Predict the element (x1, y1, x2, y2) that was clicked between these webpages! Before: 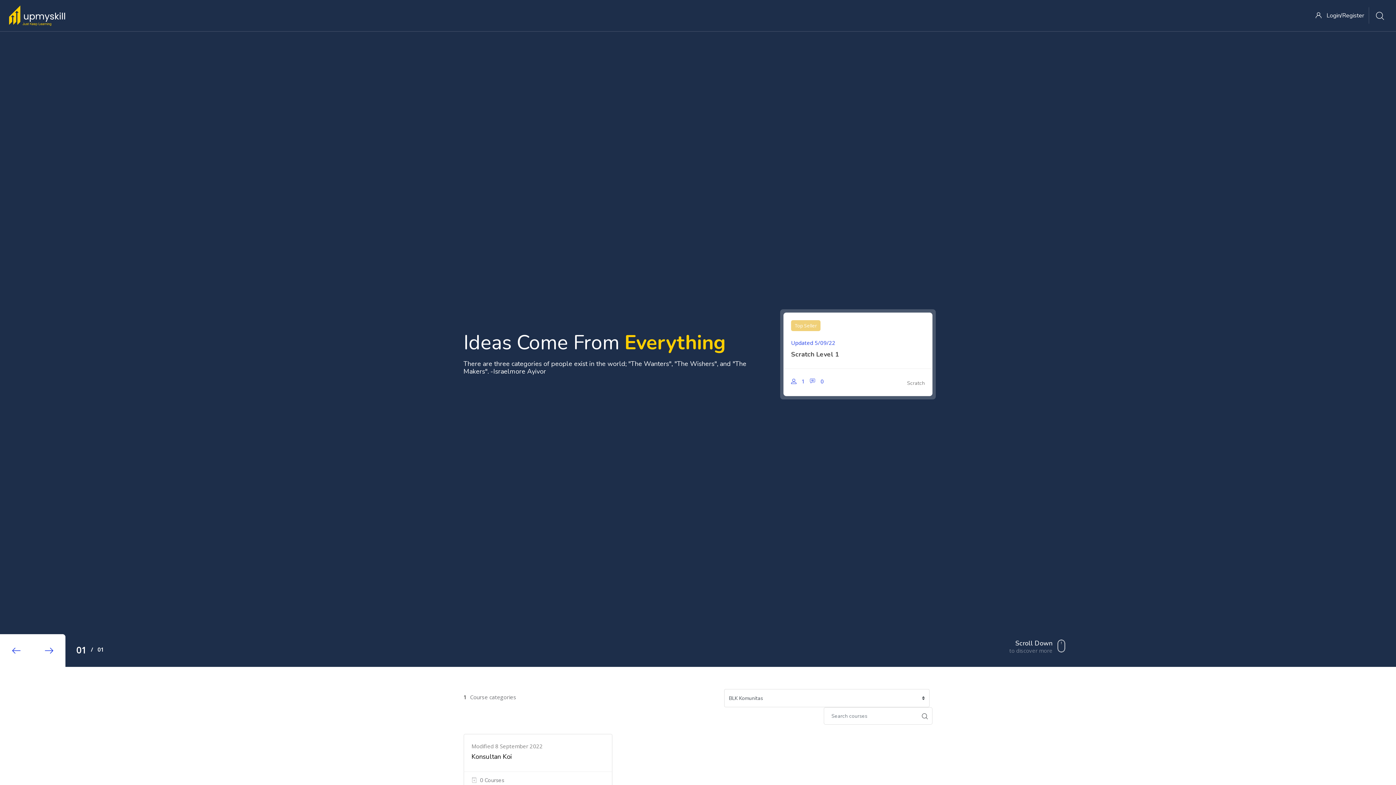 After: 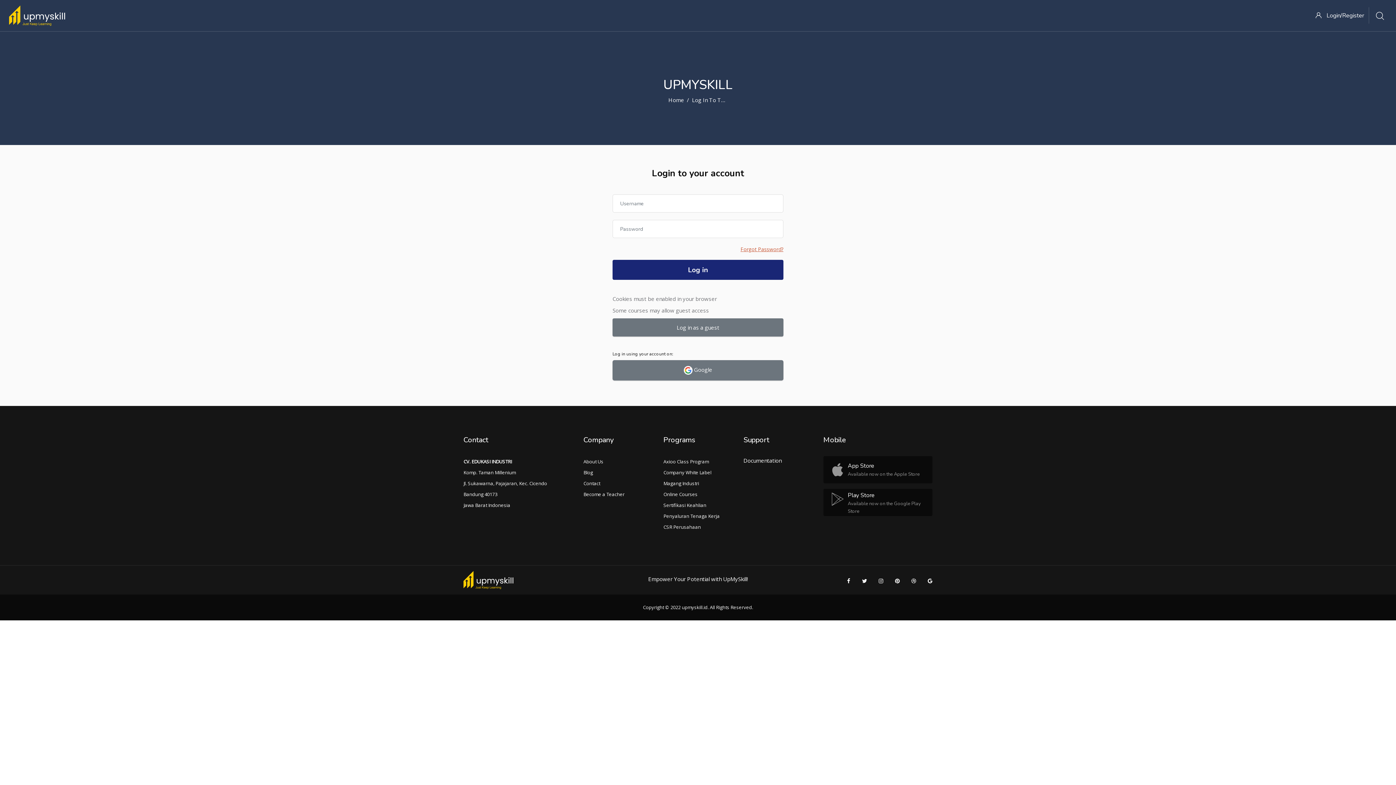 Action: label: Top Seller

Updated 5/09/22

Scratch Level 1
 1  0
Scratch bbox: (784, 313, 932, 396)